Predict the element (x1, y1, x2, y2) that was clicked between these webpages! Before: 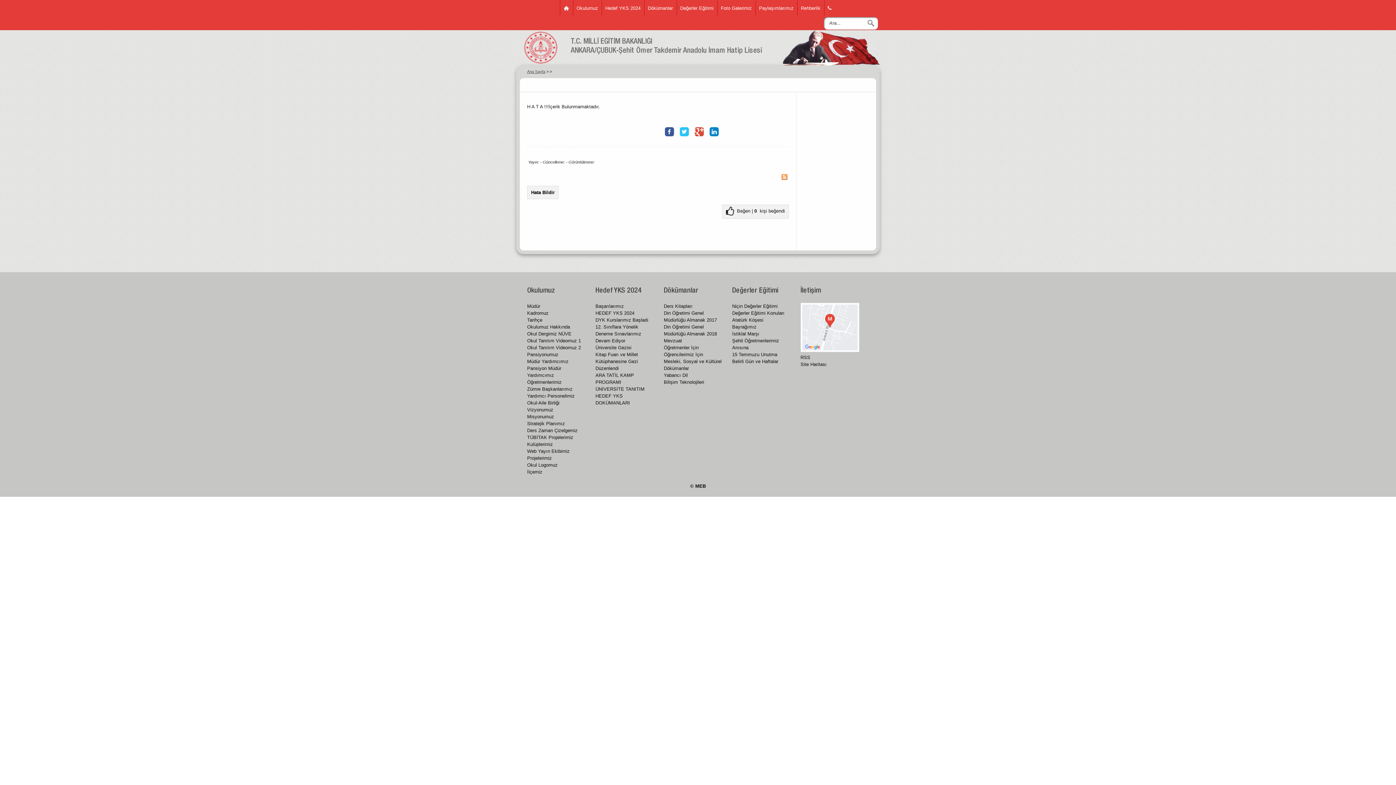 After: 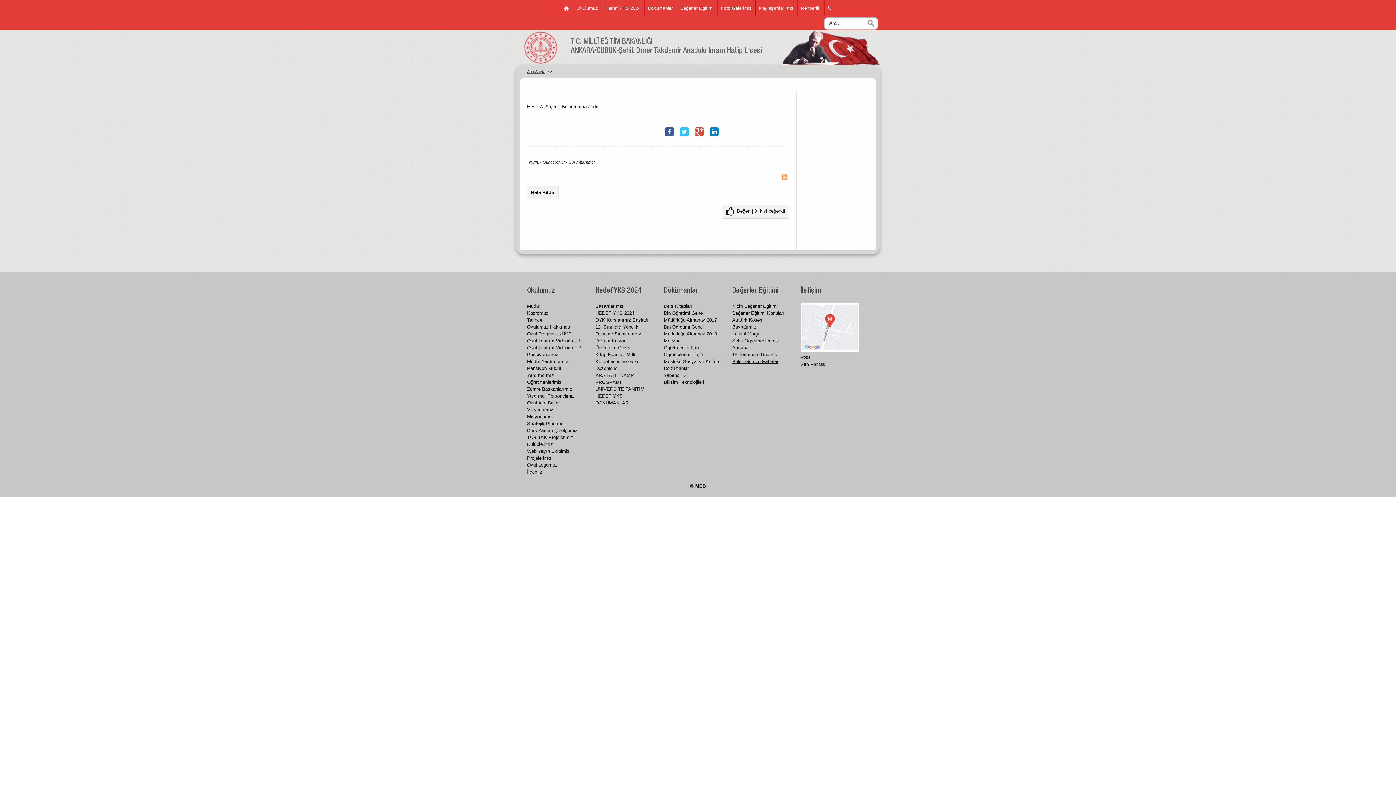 Action: label: Belirli Gün ve Haftalar bbox: (732, 358, 778, 364)